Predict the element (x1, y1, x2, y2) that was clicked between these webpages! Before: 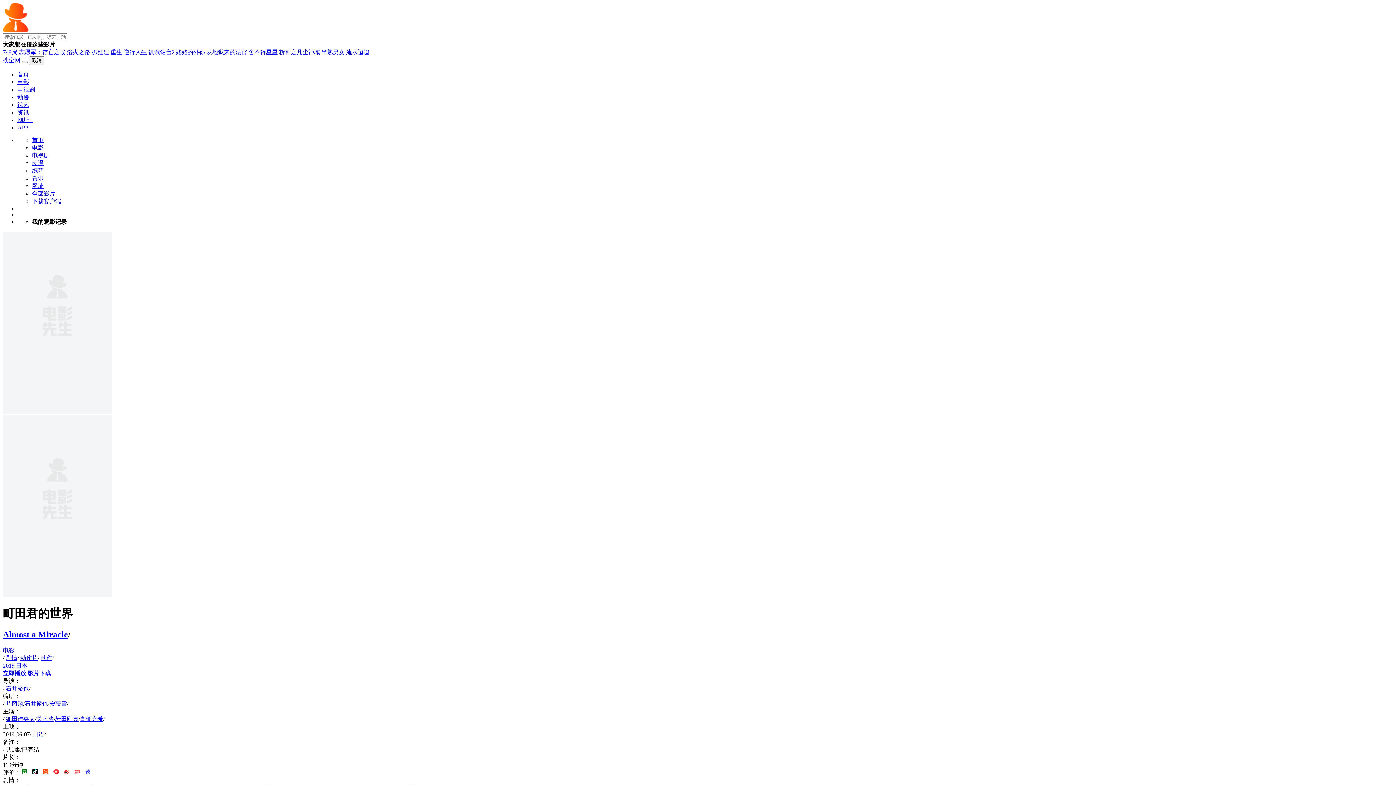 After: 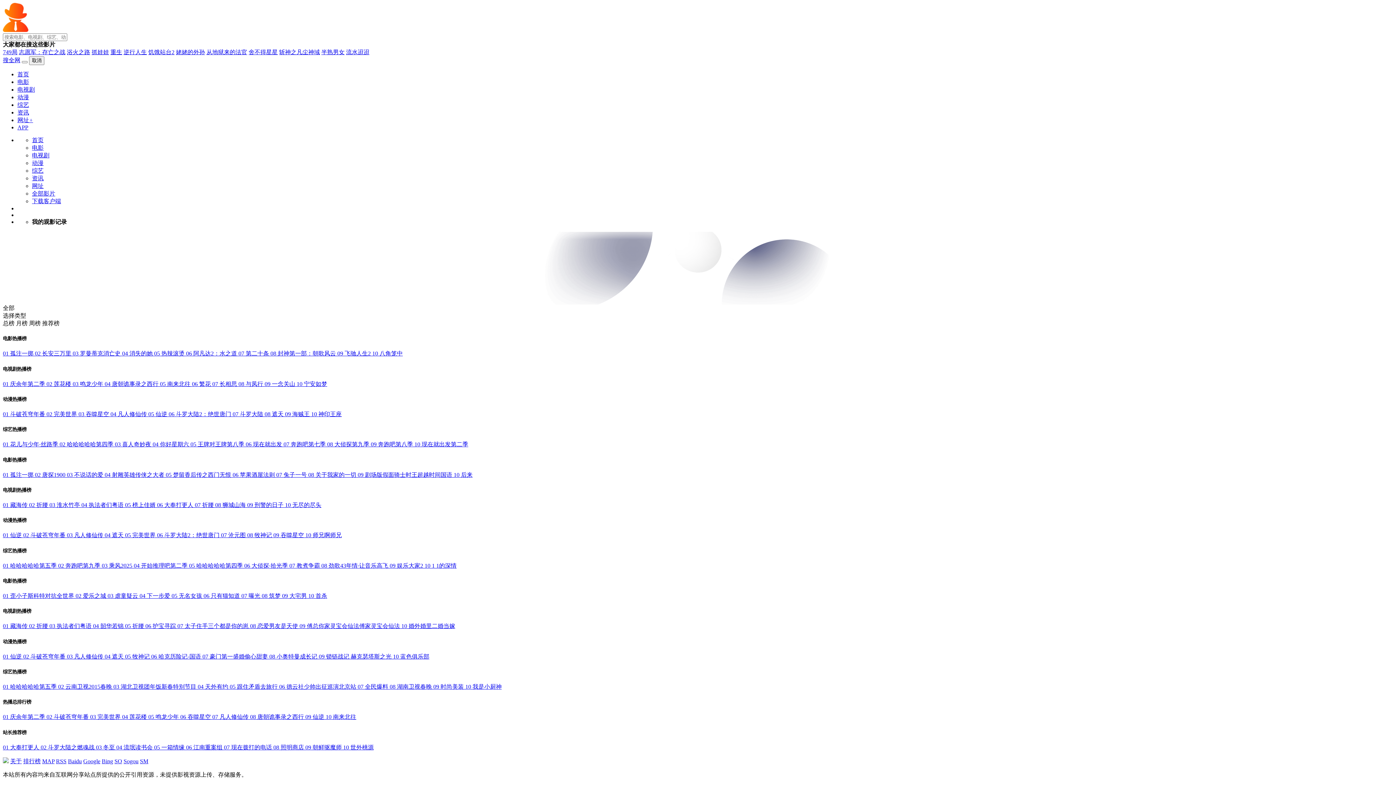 Action: bbox: (2, 57, 20, 63) label: 搜全网